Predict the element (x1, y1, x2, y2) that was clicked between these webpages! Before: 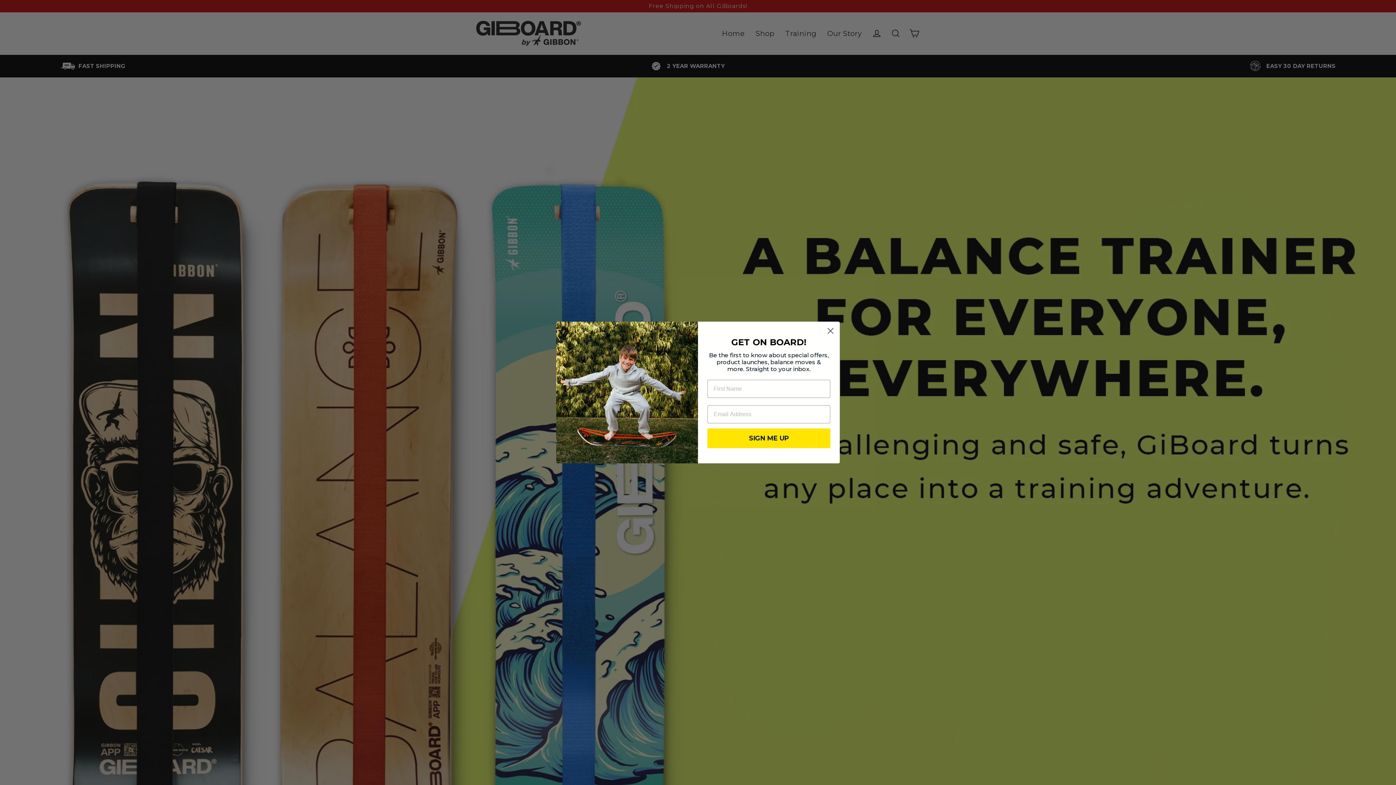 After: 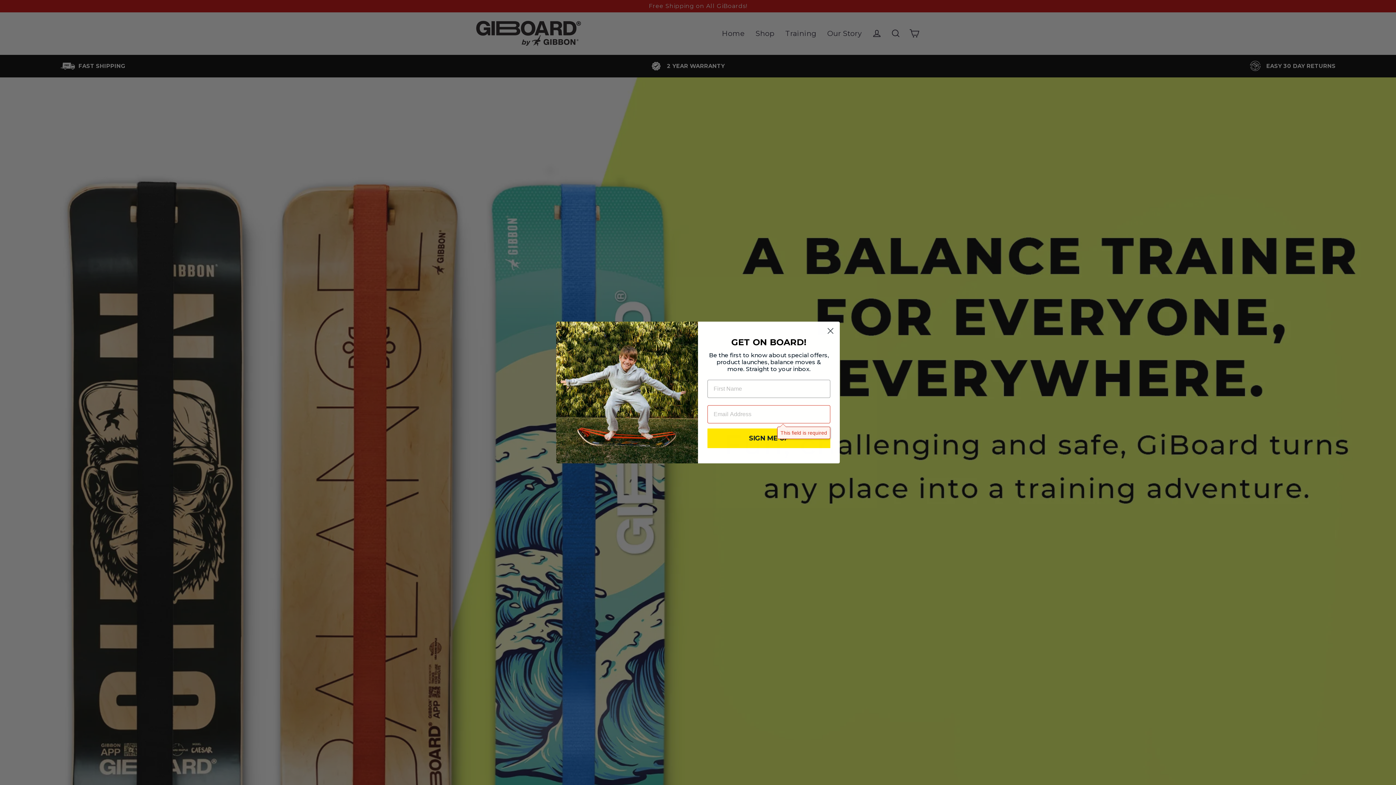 Action: bbox: (707, 428, 830, 448) label: SIGN ME UP